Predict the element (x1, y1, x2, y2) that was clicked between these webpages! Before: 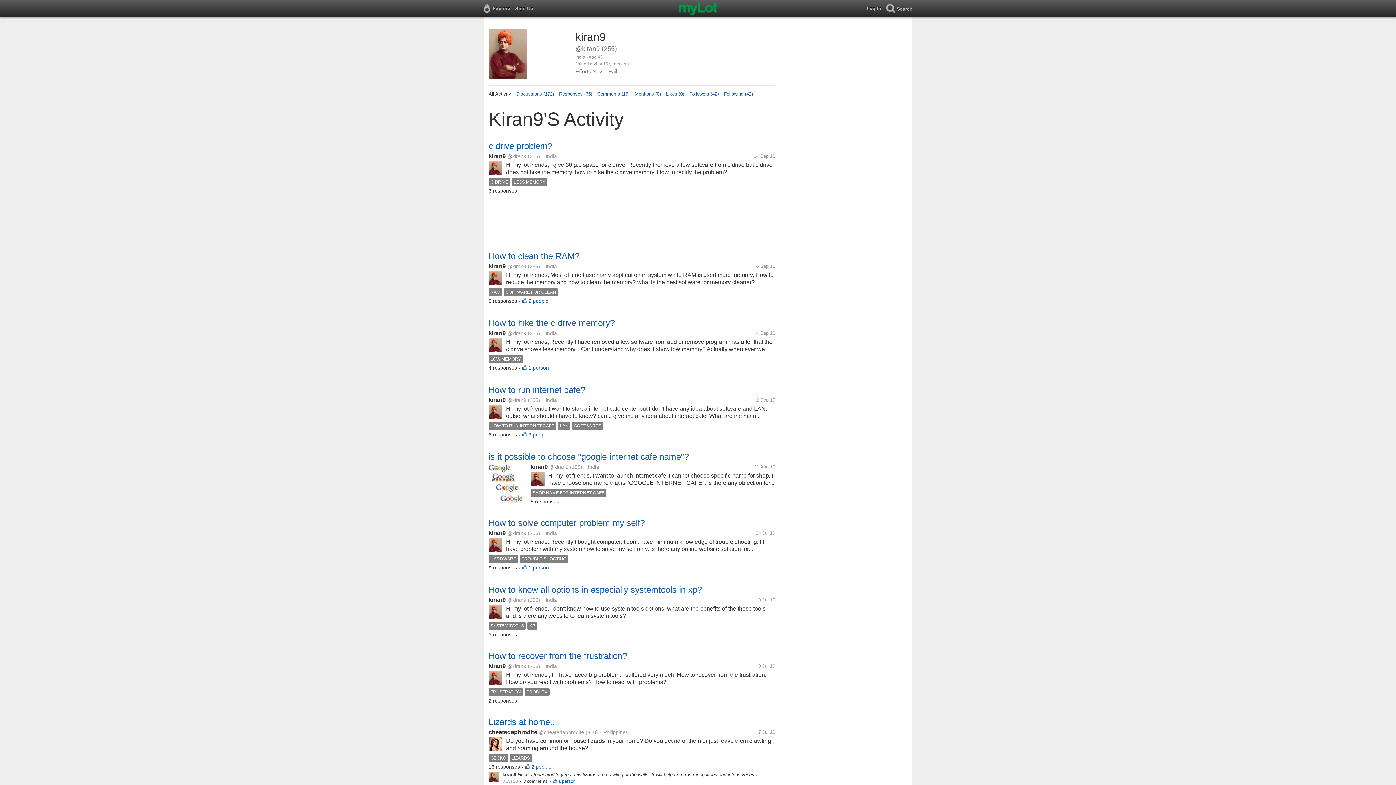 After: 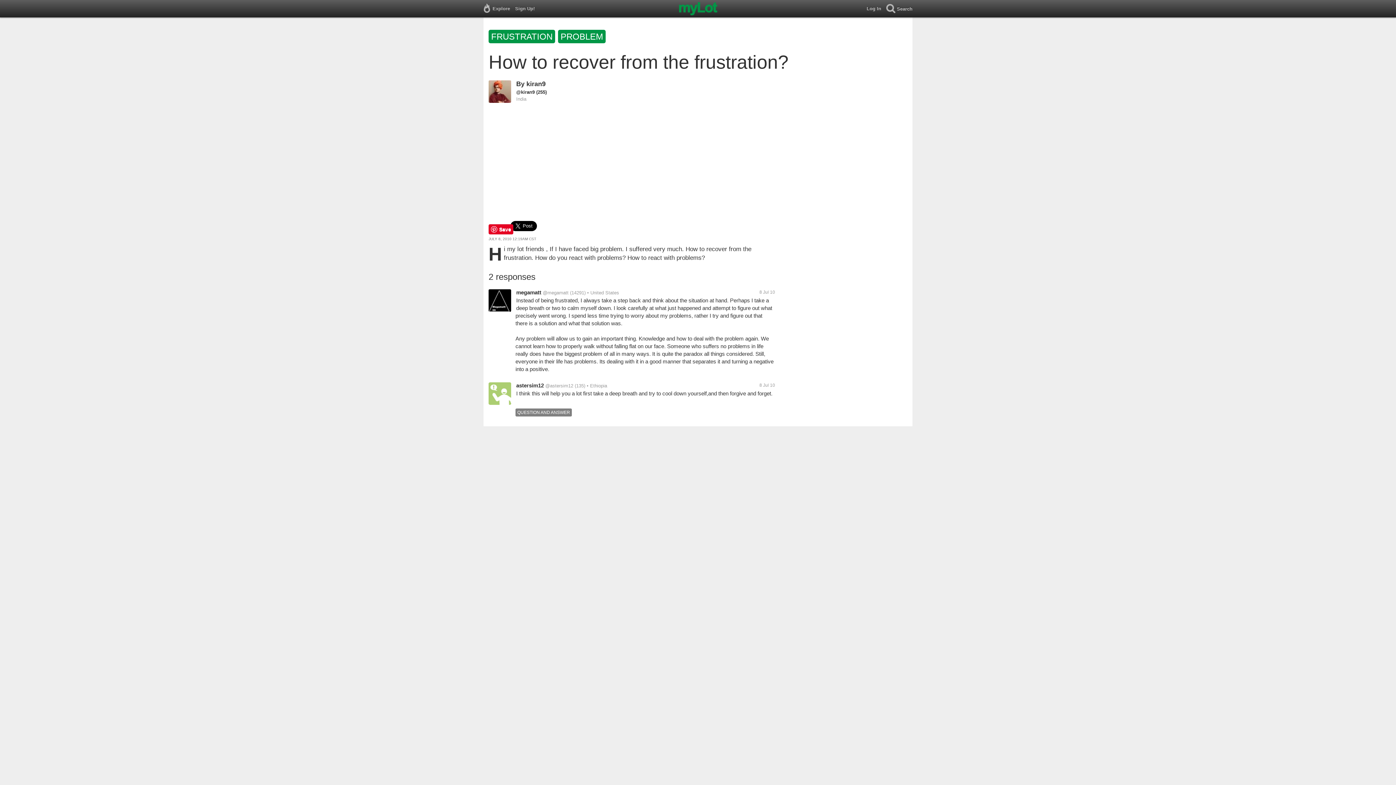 Action: label: Hi my lot friends , If I have faced big problem. I suffered very much. How to recover from the frustration. How do you react with problems? How to react with problems? bbox: (488, 671, 775, 686)